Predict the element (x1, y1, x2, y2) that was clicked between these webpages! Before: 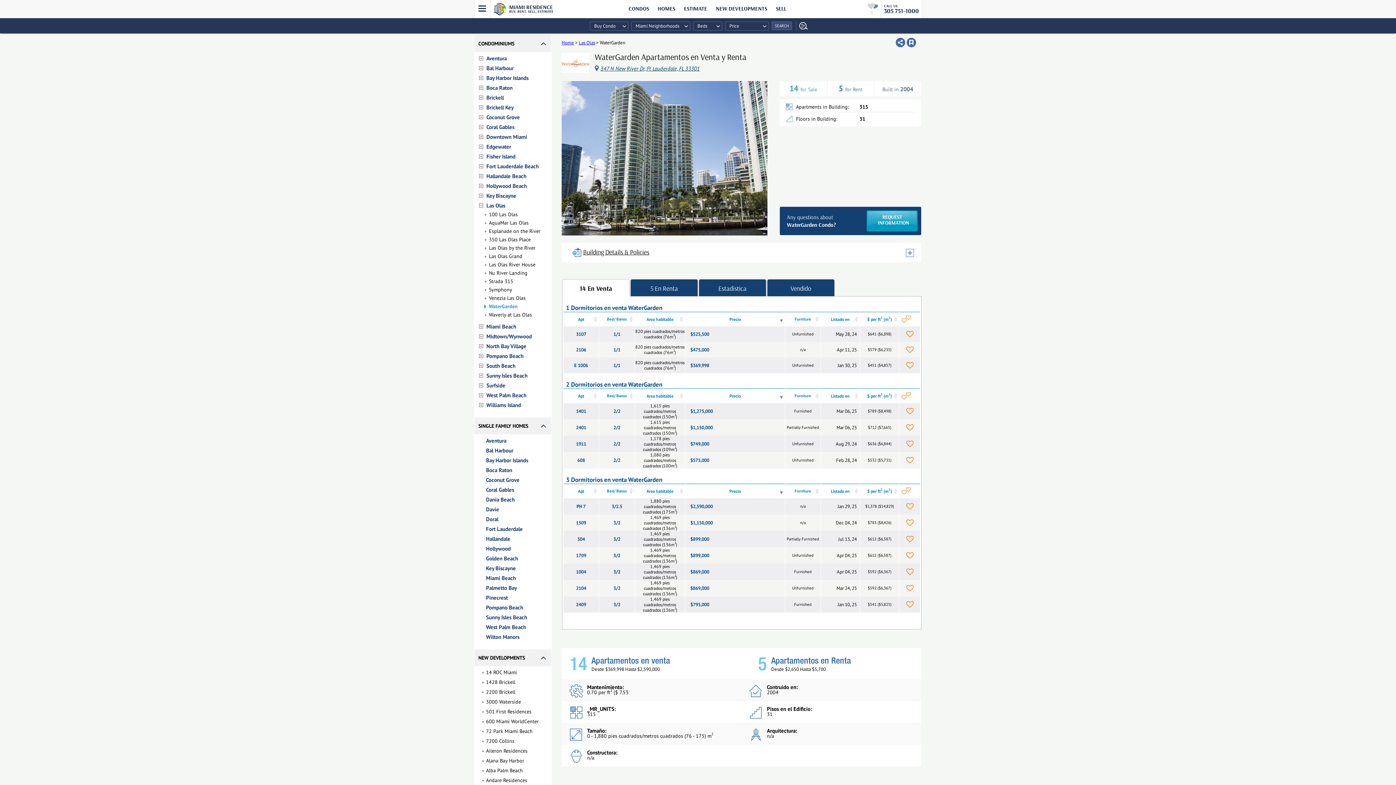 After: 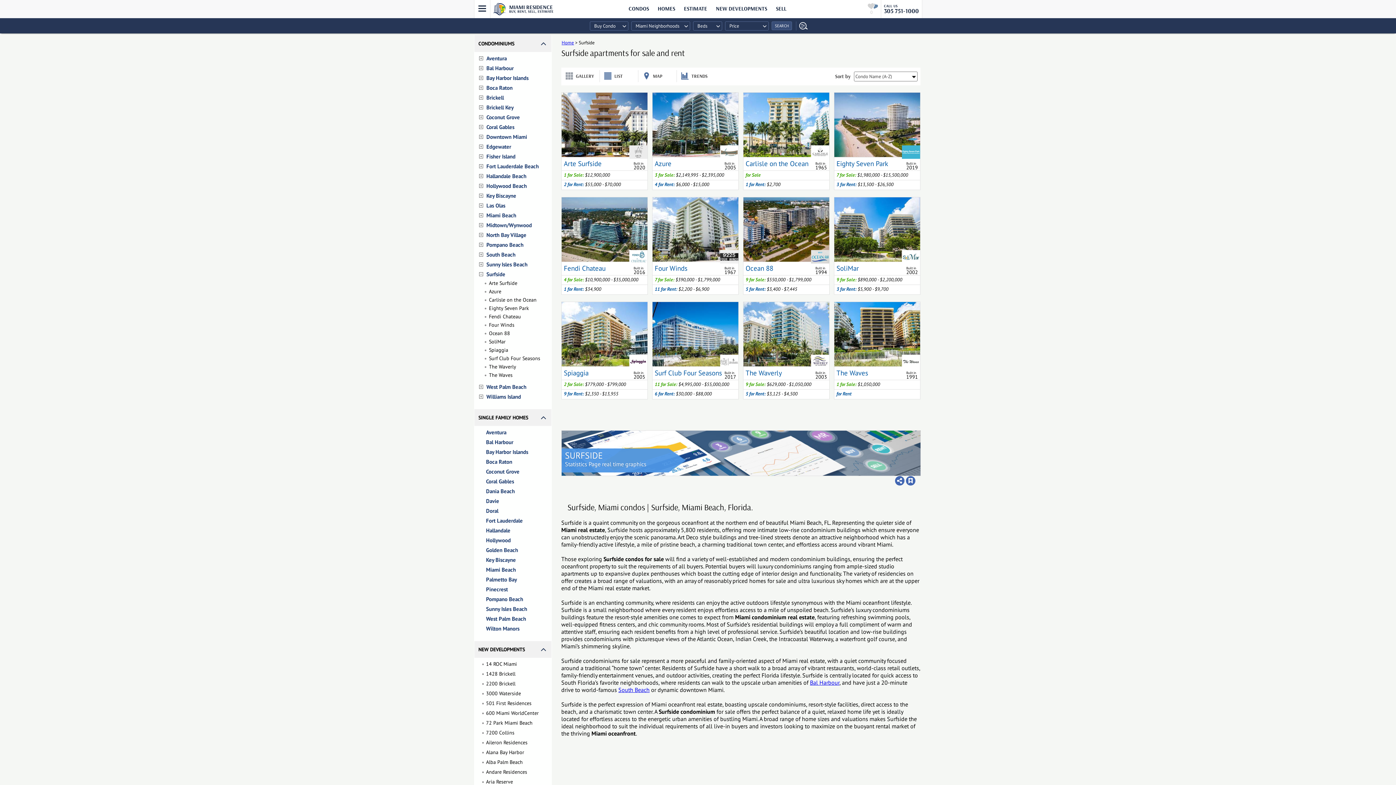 Action: bbox: (474, 380, 552, 390) label: Surfside